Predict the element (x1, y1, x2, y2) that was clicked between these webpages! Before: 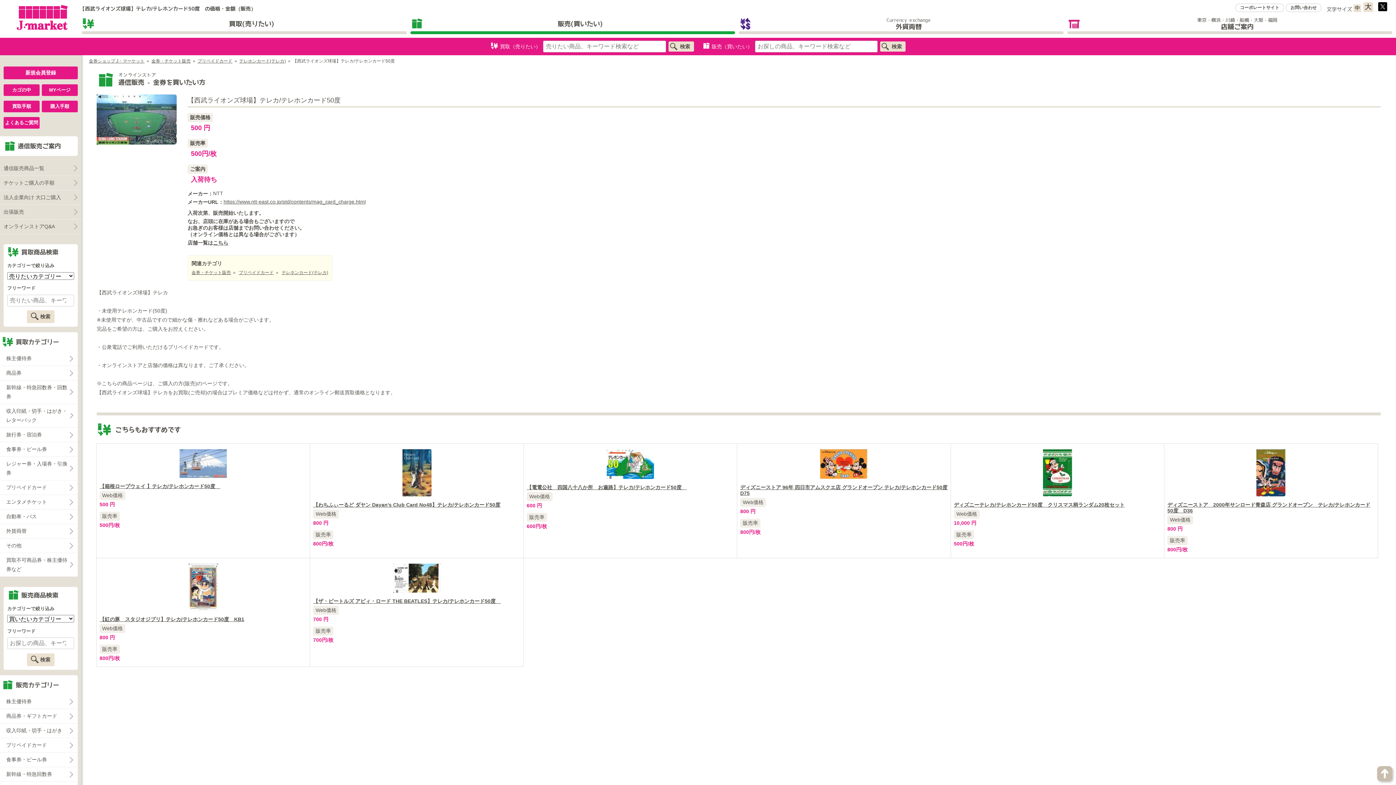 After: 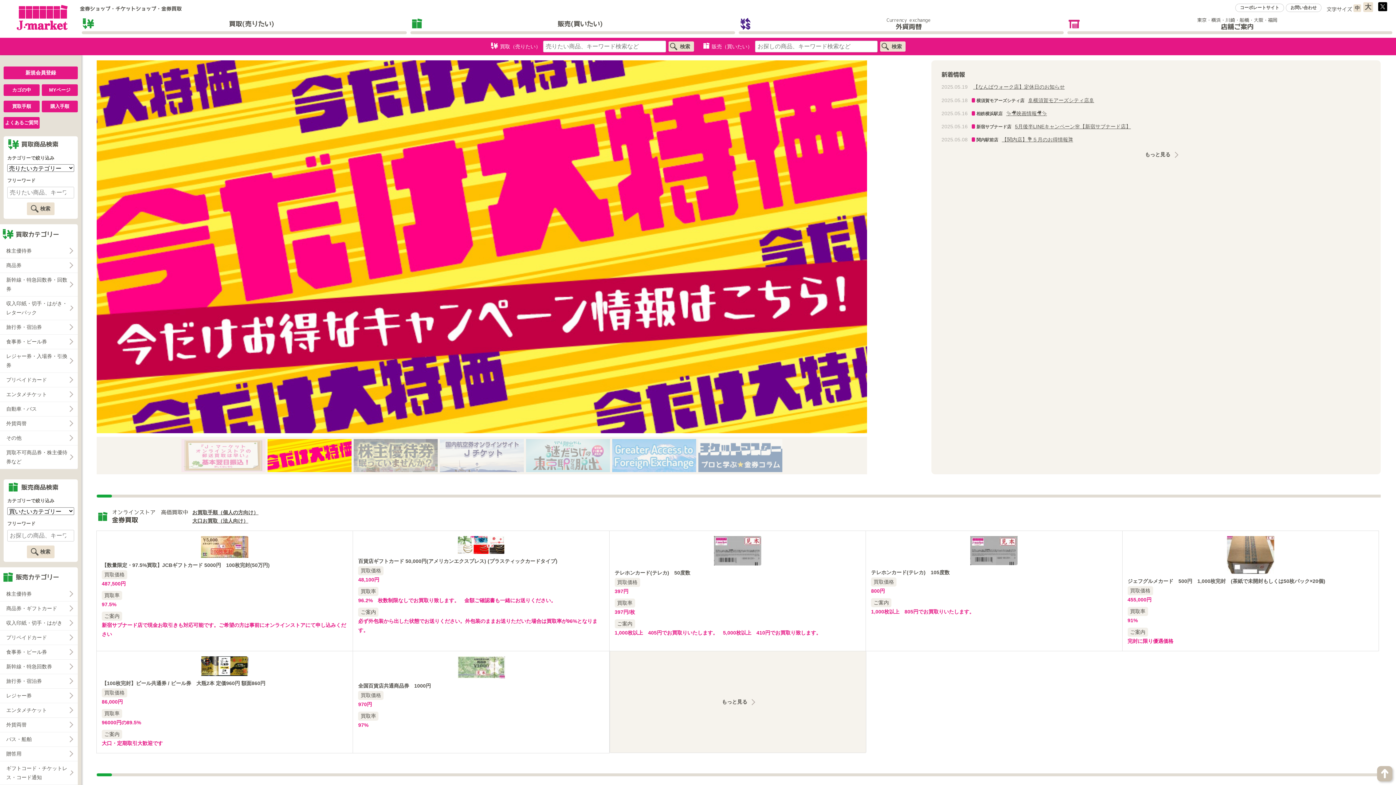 Action: bbox: (88, 58, 144, 63) label: 金券ショップ J・マーケット